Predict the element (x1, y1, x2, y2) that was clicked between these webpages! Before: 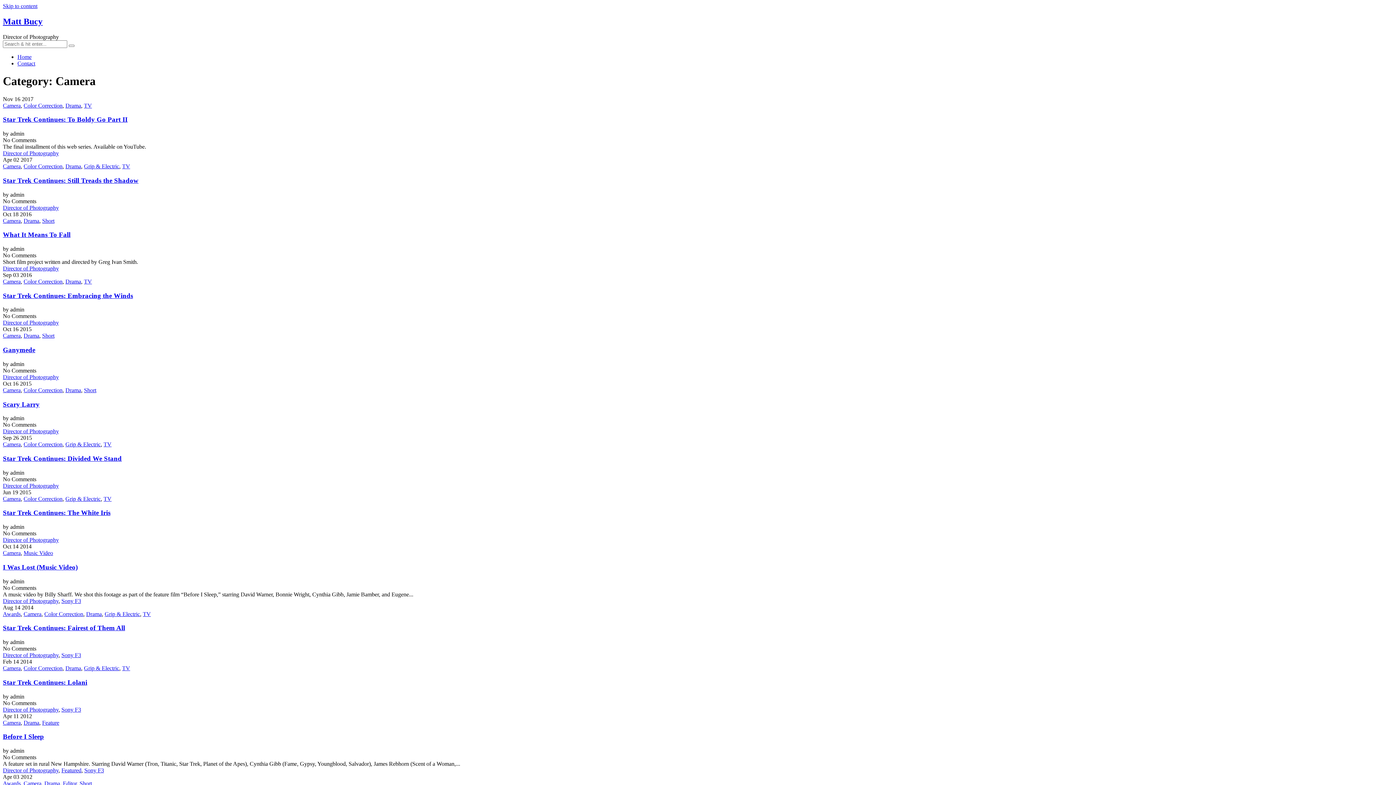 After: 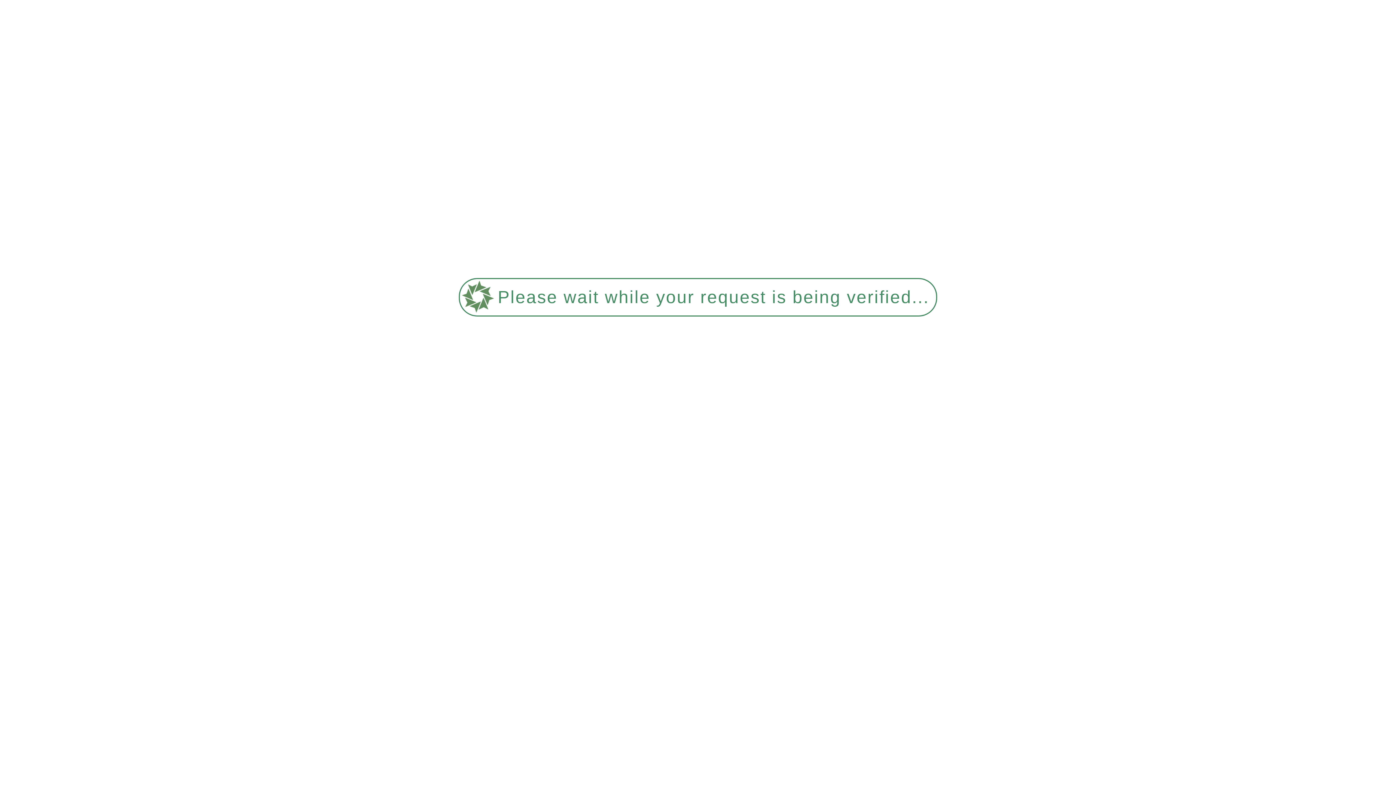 Action: bbox: (2, 400, 39, 408) label: Scary Larry